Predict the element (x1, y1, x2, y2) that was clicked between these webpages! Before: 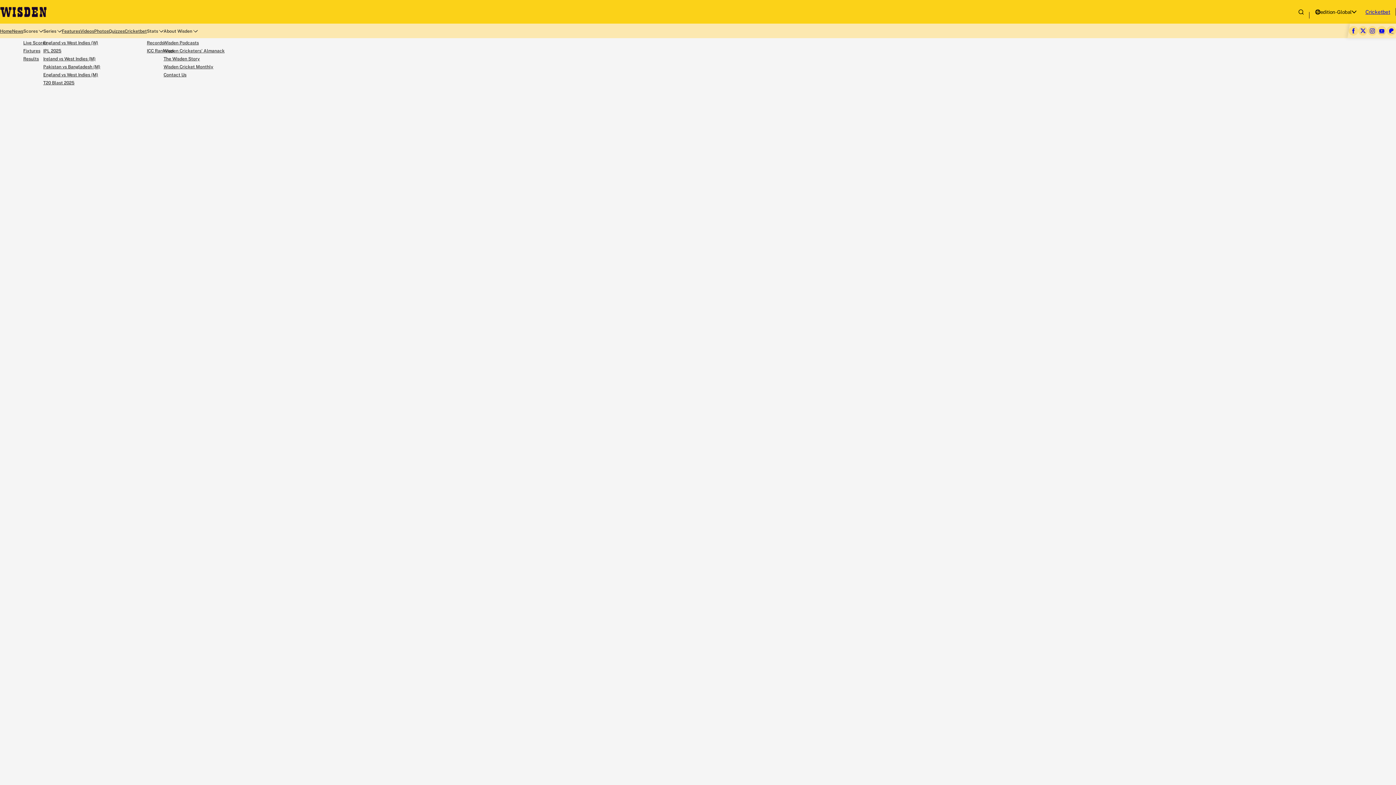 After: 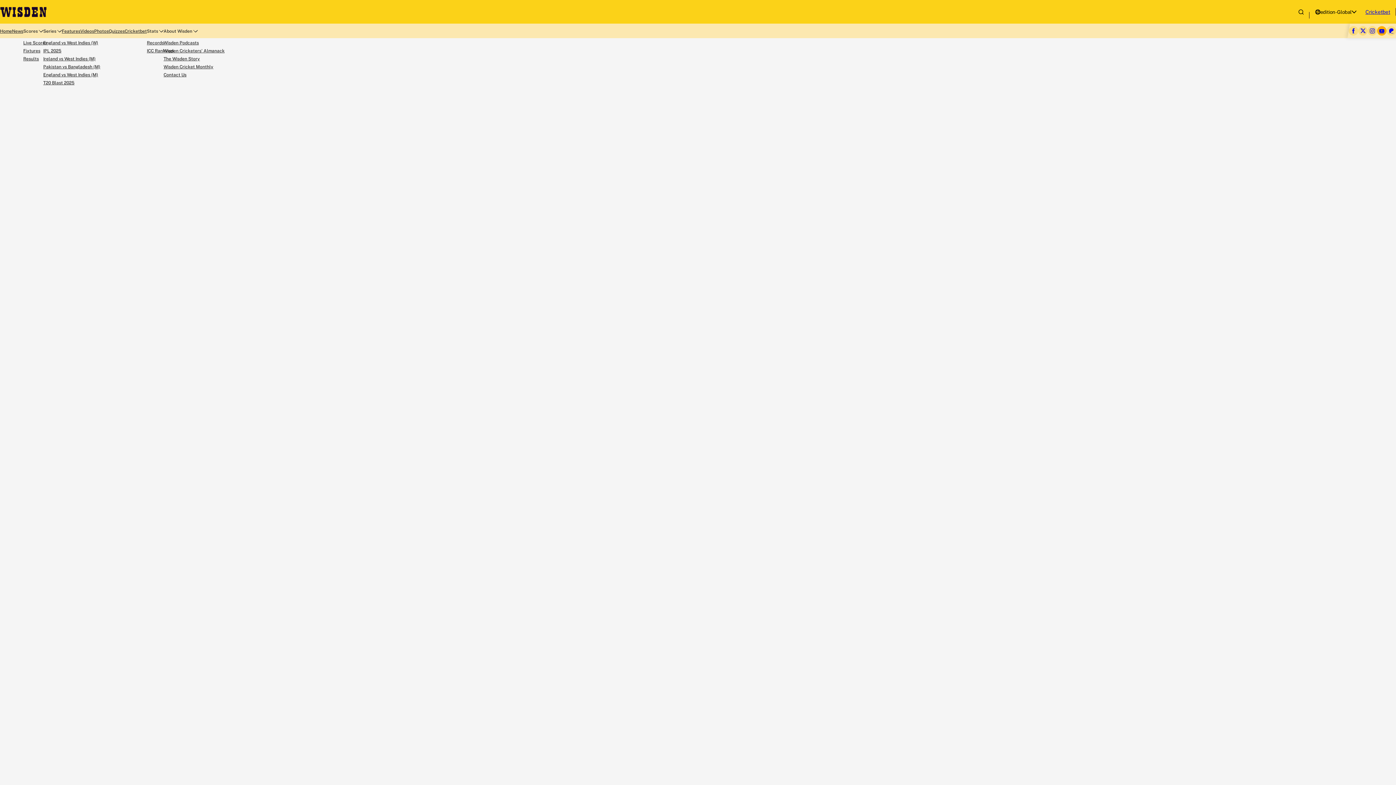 Action: bbox: (1377, 26, 1386, 35) label: Youtube